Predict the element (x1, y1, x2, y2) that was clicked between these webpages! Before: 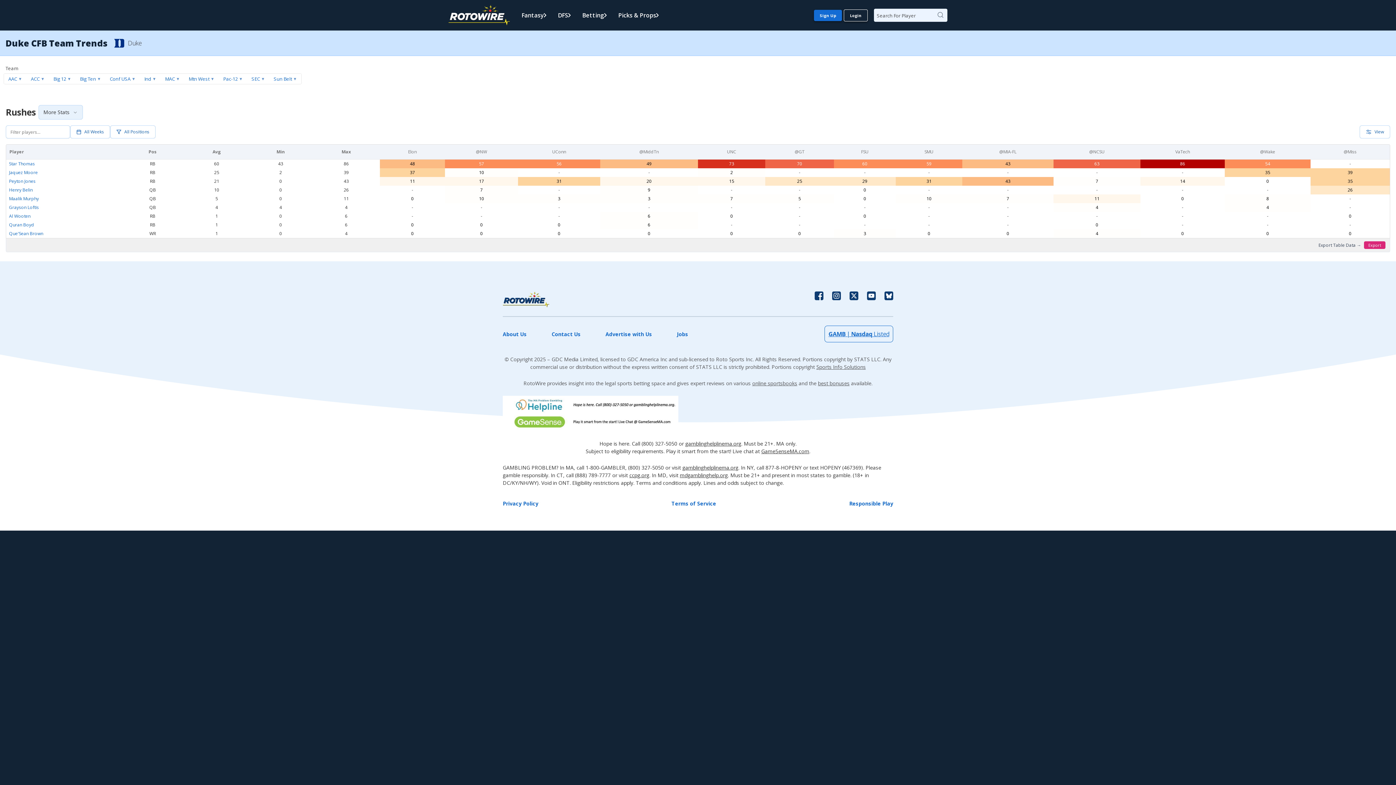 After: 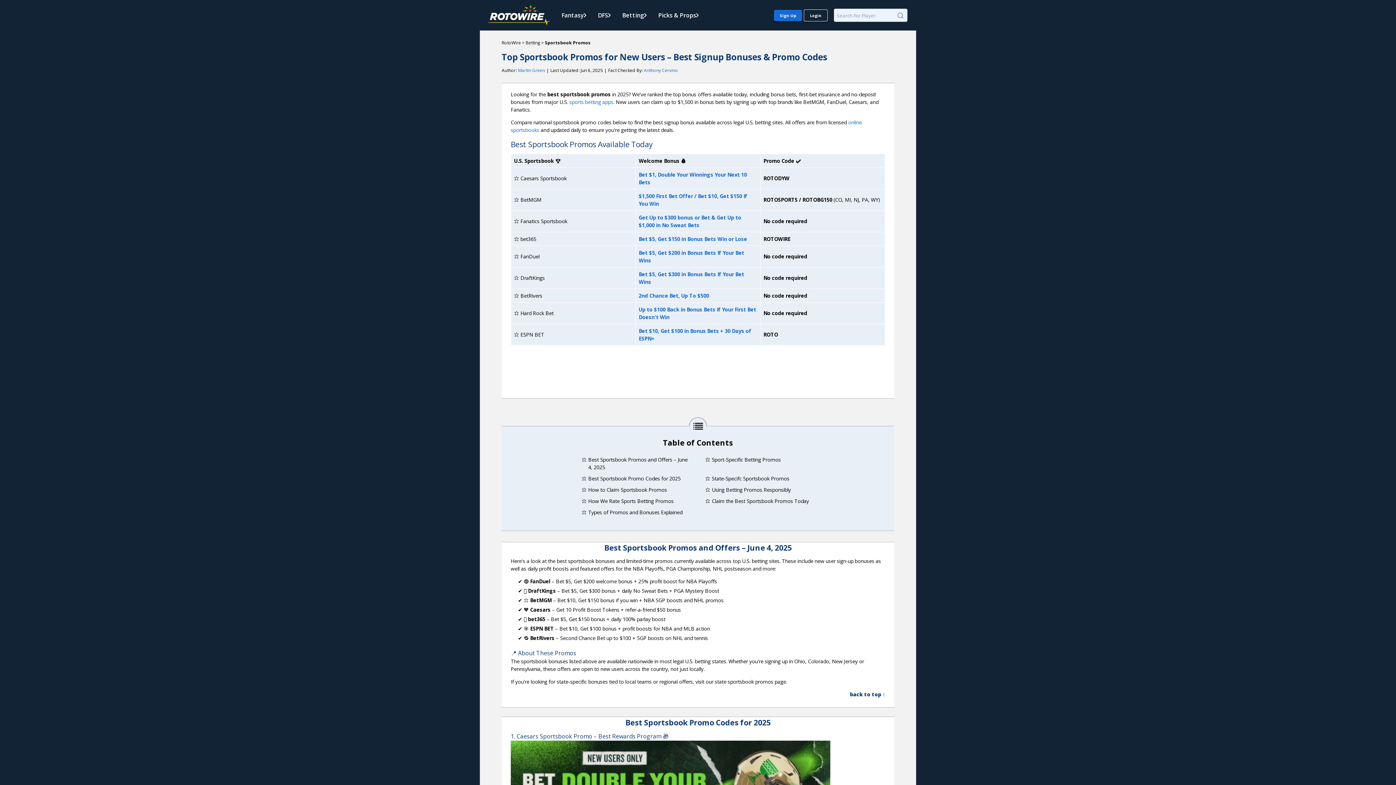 Action: label: best bonuses bbox: (818, 380, 849, 386)